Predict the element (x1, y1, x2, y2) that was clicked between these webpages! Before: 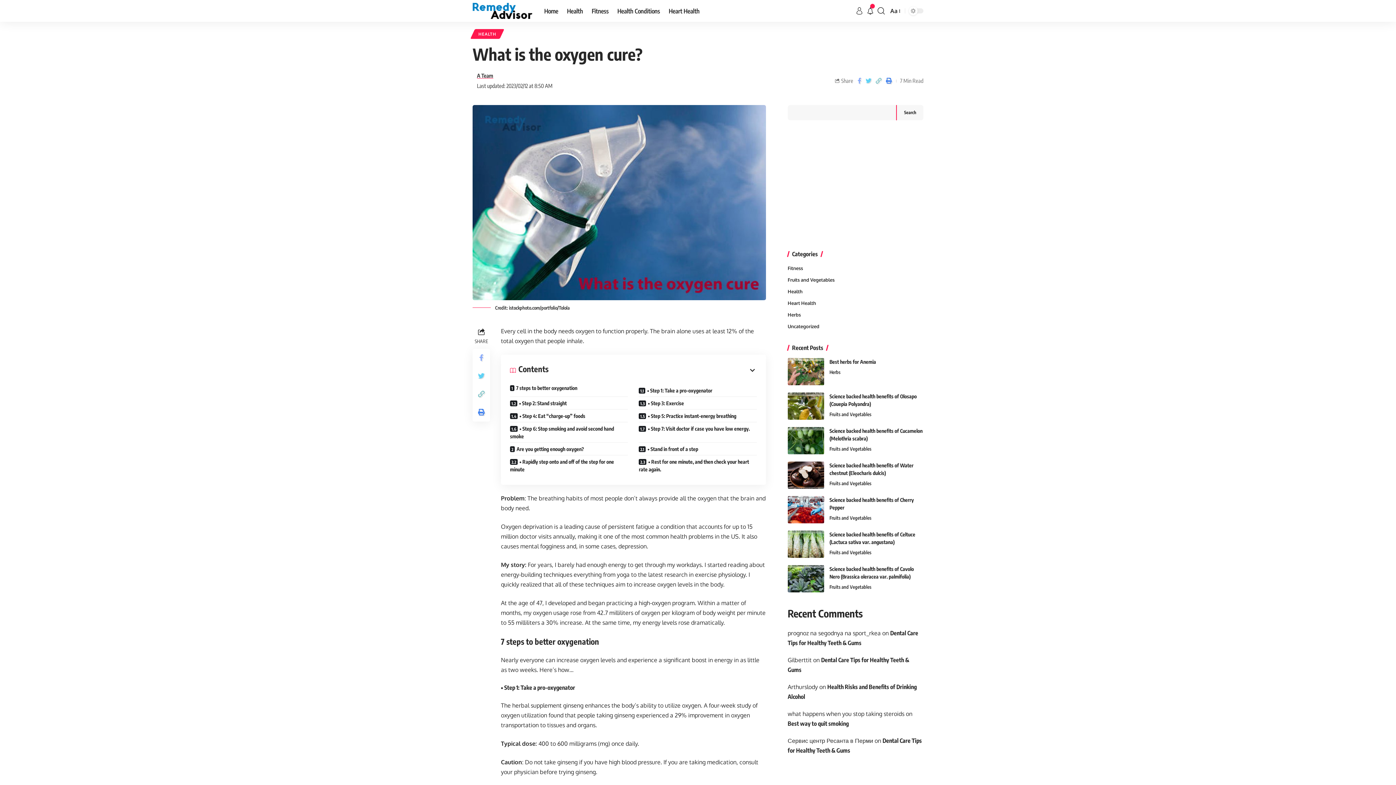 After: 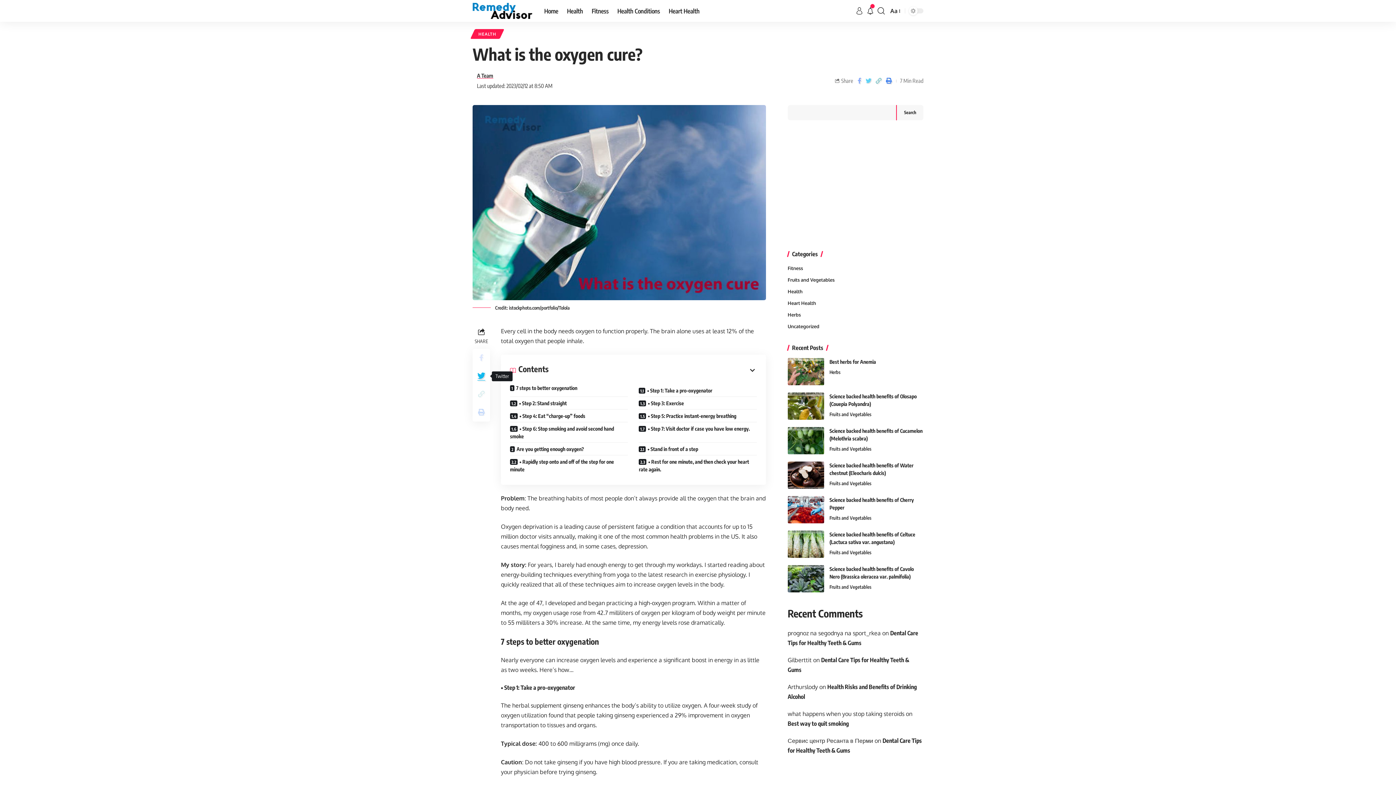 Action: bbox: (472, 367, 490, 385)